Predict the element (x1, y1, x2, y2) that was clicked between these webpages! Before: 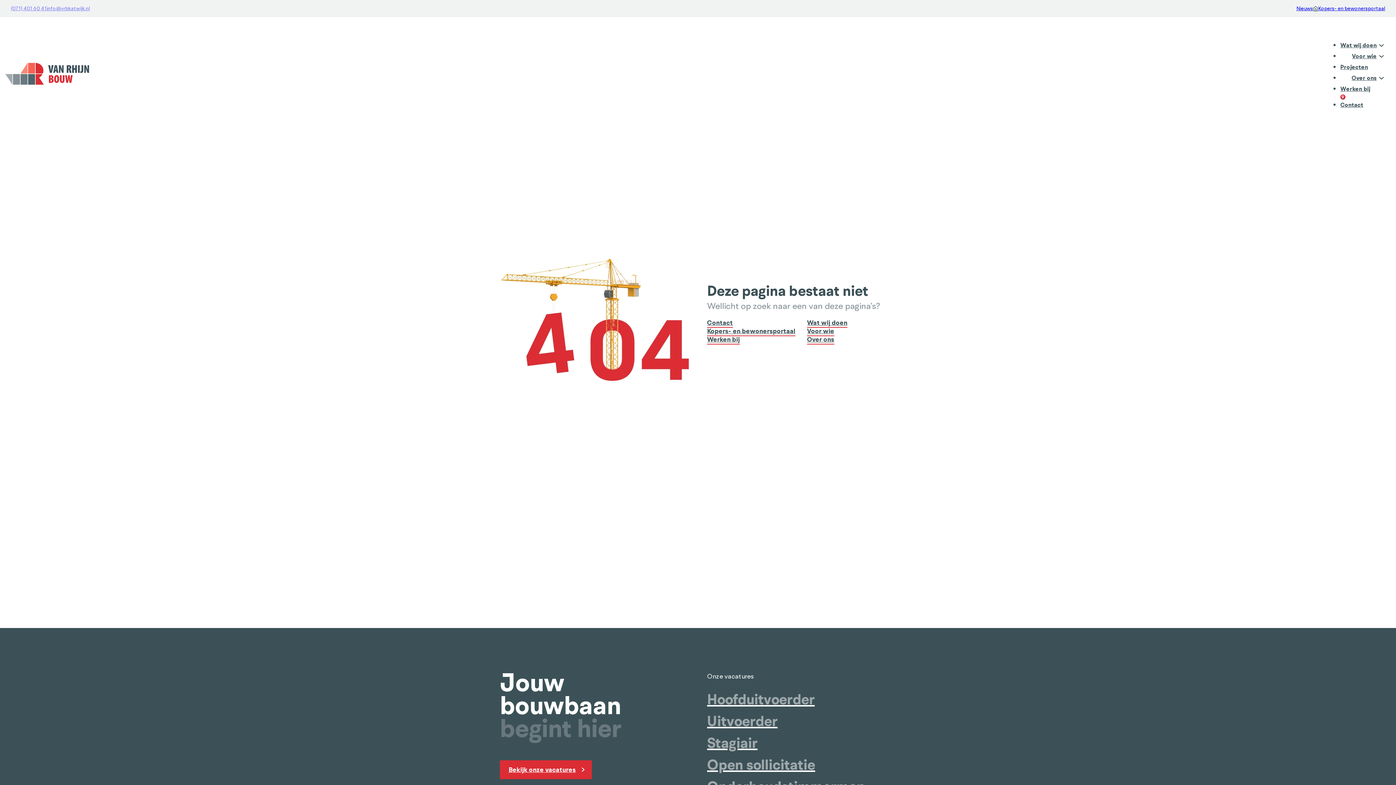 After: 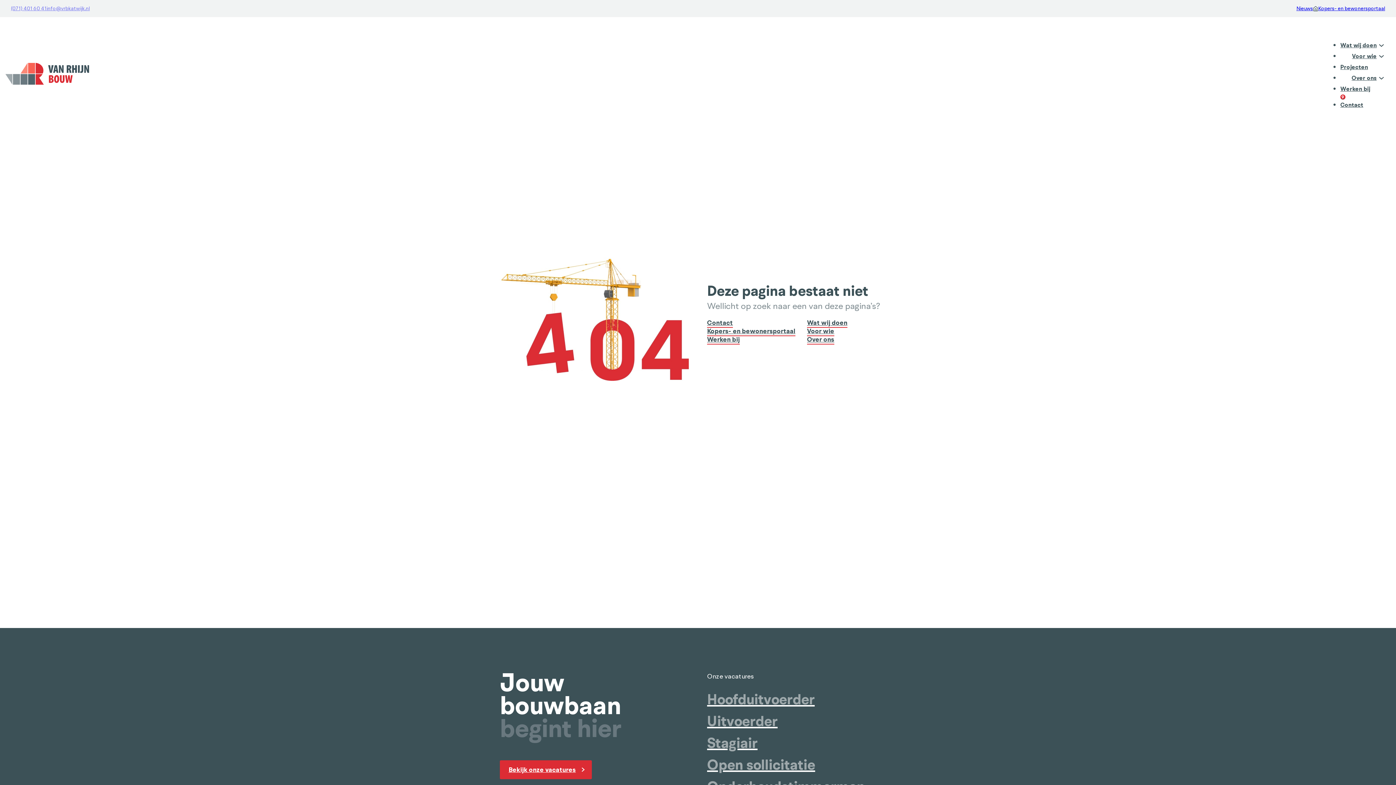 Action: bbox: (1340, 85, 1384, 99) label: Werken bij
9